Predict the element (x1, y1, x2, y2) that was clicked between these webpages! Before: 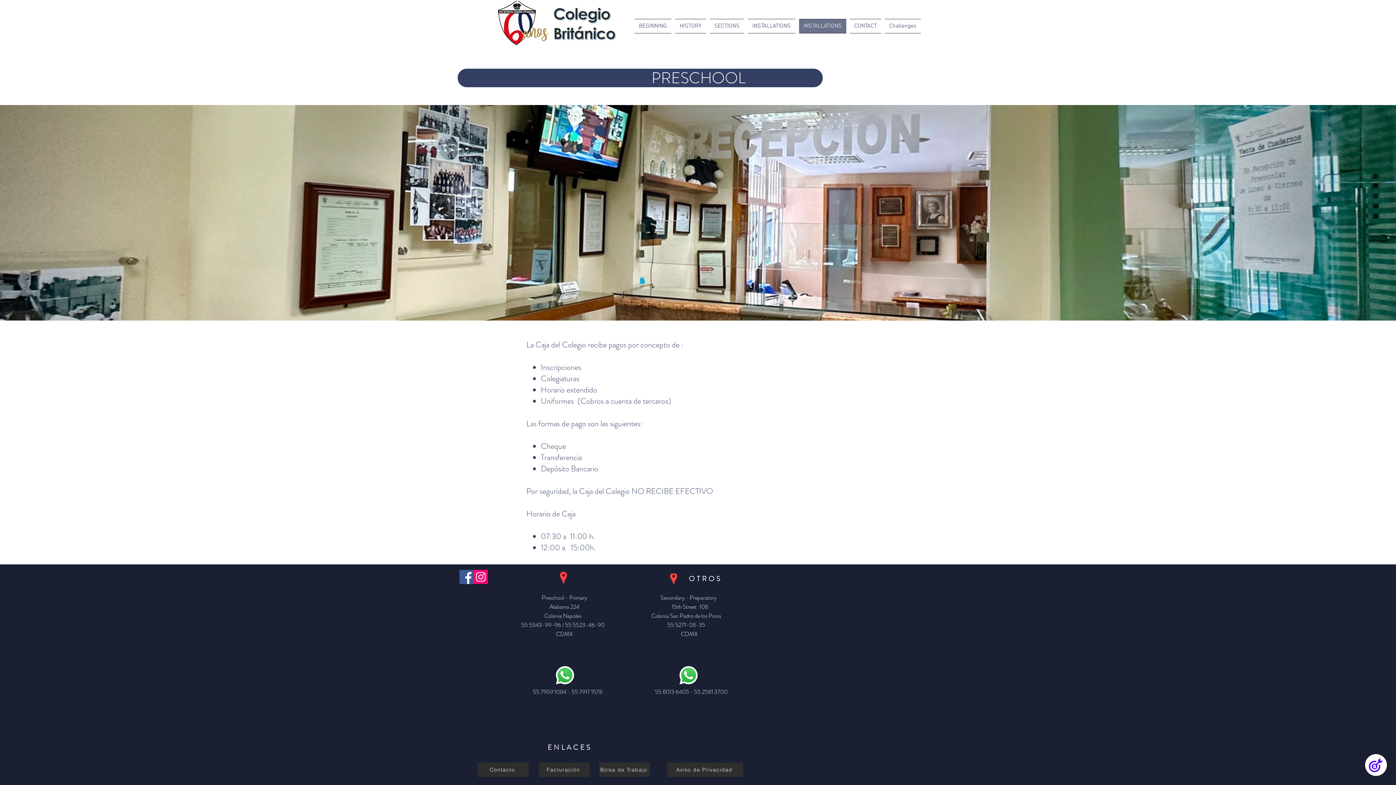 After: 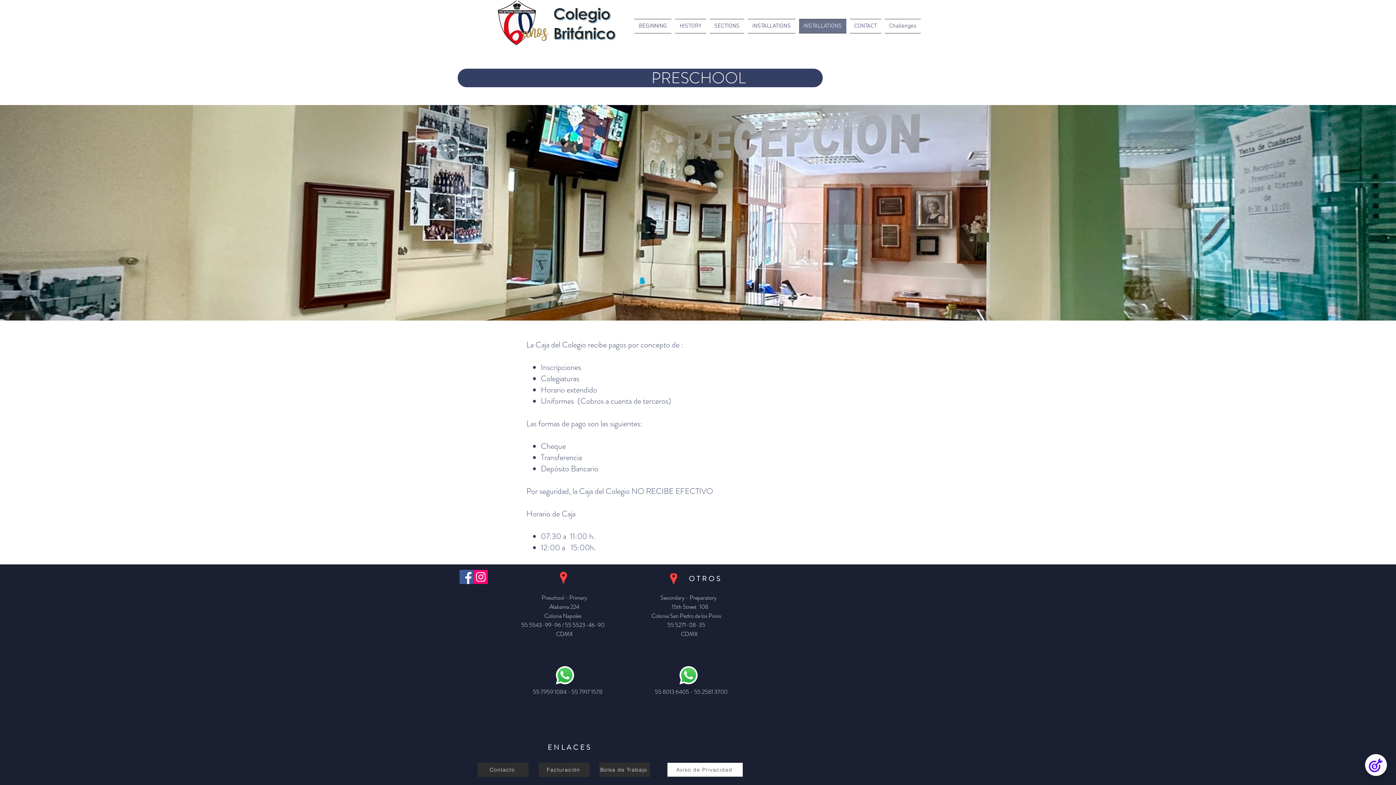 Action: bbox: (667, 762, 743, 777) label: Aviso de Privacidad 